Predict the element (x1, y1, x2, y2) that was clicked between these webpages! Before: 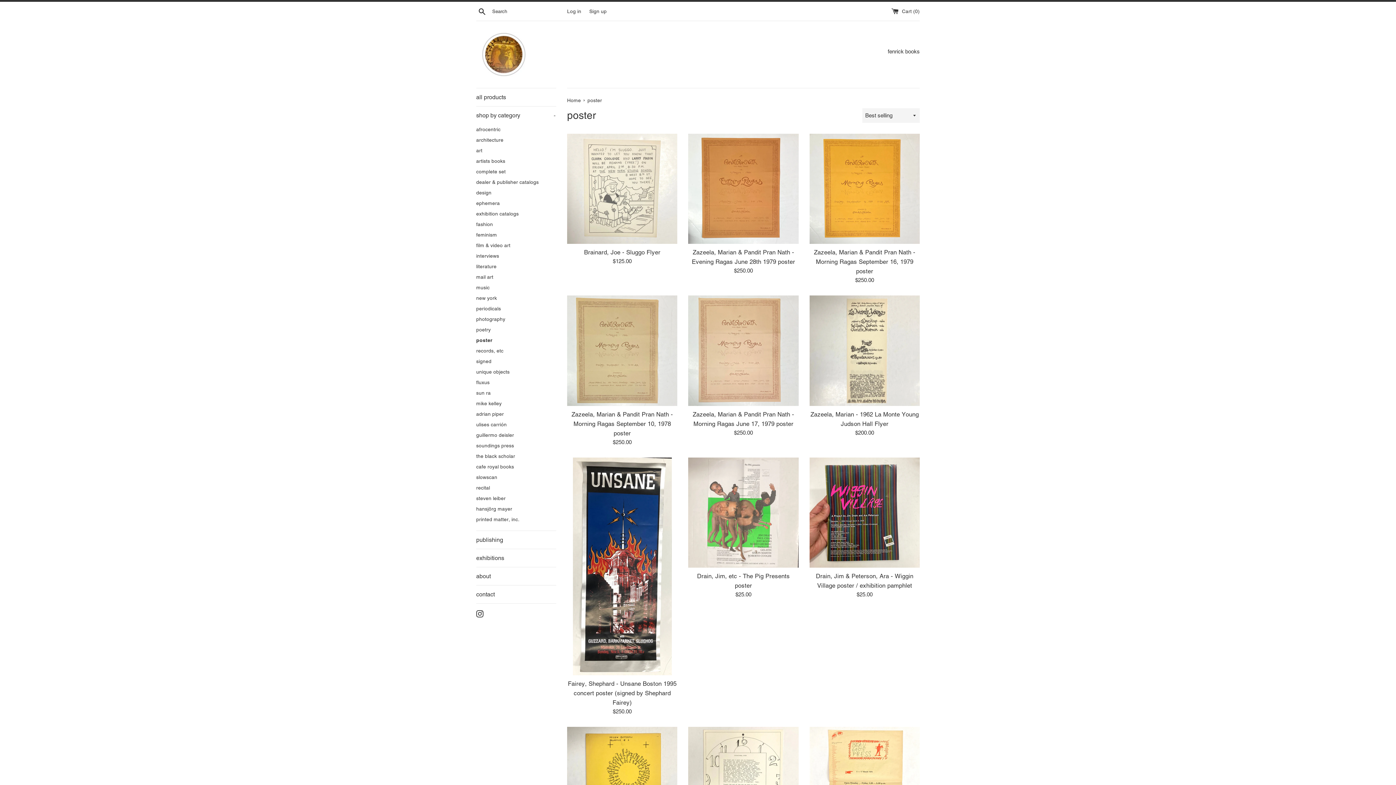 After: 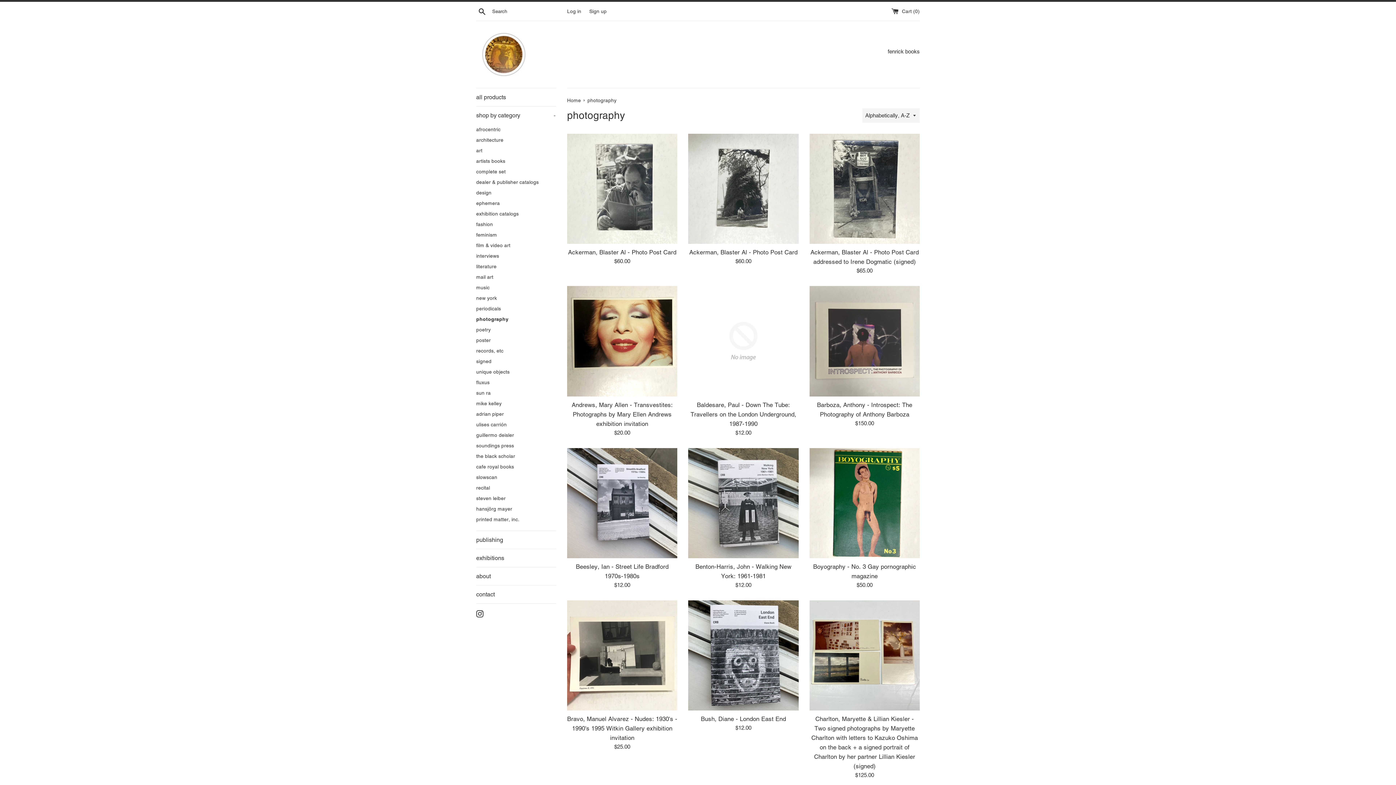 Action: bbox: (476, 314, 556, 324) label: photography